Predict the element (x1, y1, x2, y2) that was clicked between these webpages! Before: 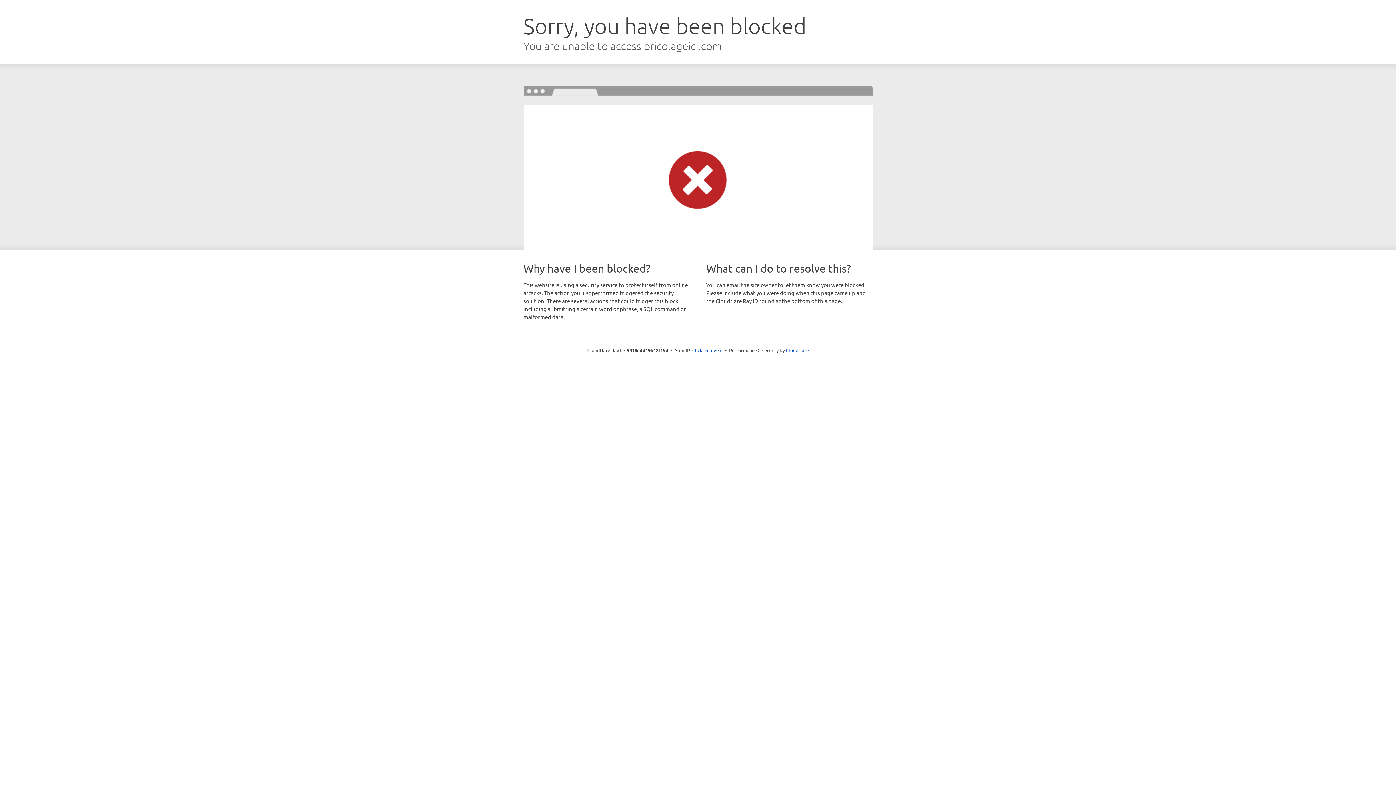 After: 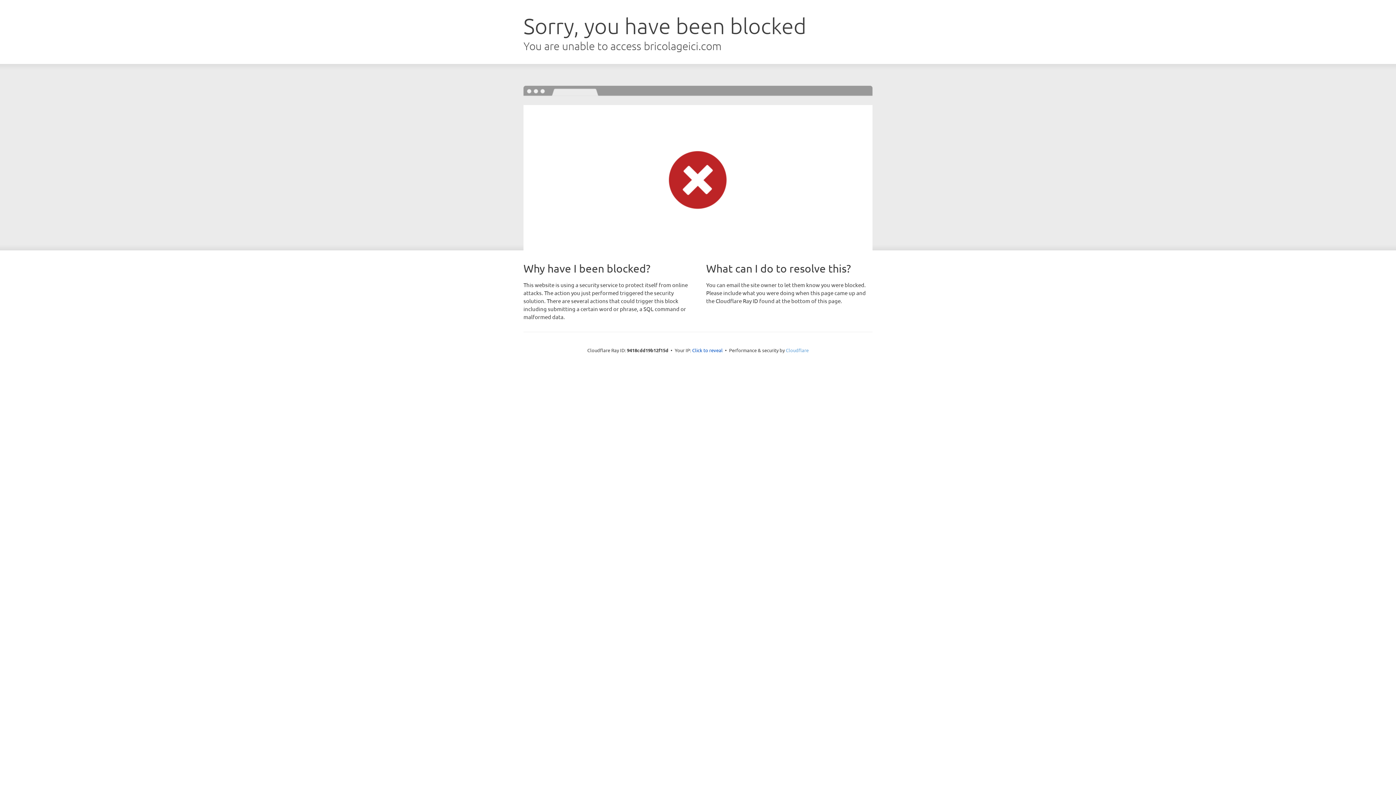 Action: bbox: (786, 347, 808, 353) label: Cloudflare